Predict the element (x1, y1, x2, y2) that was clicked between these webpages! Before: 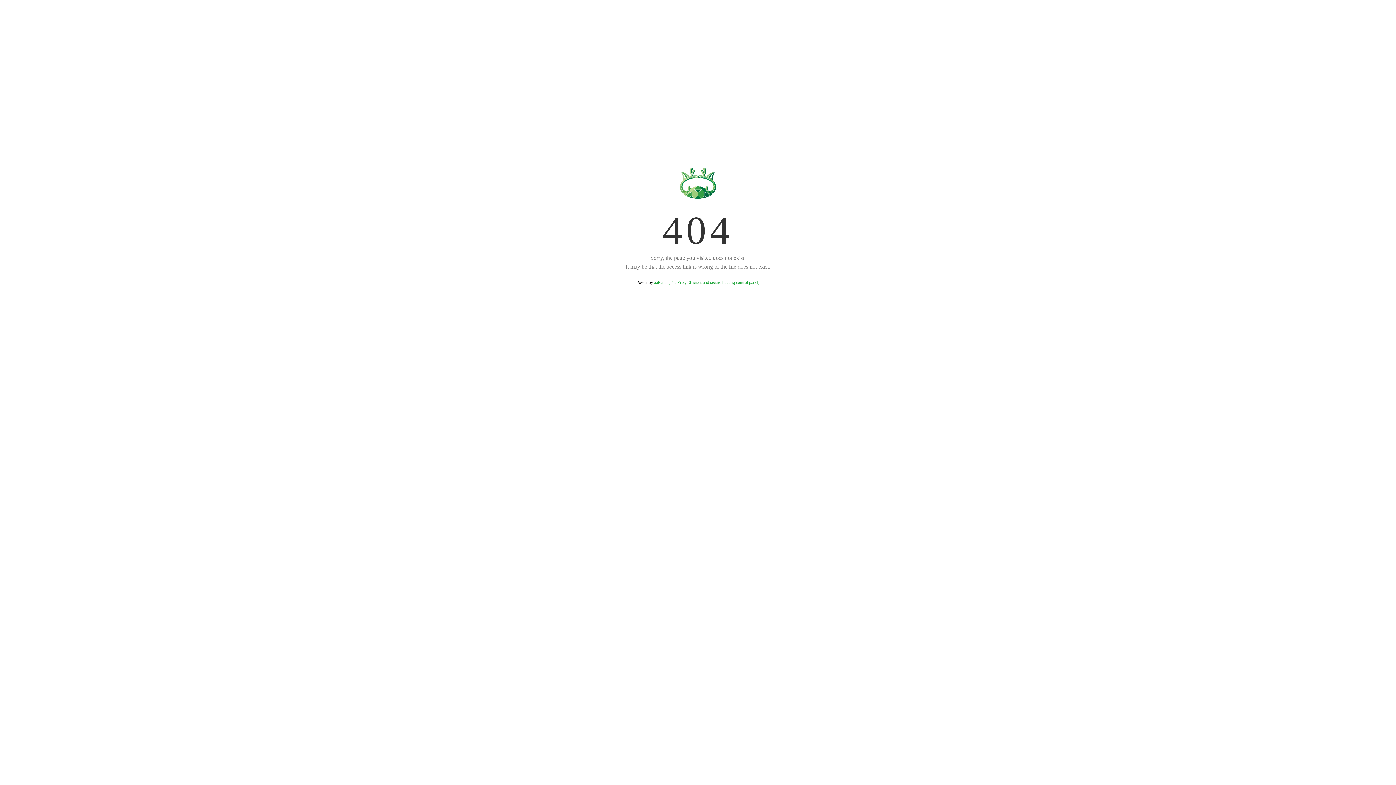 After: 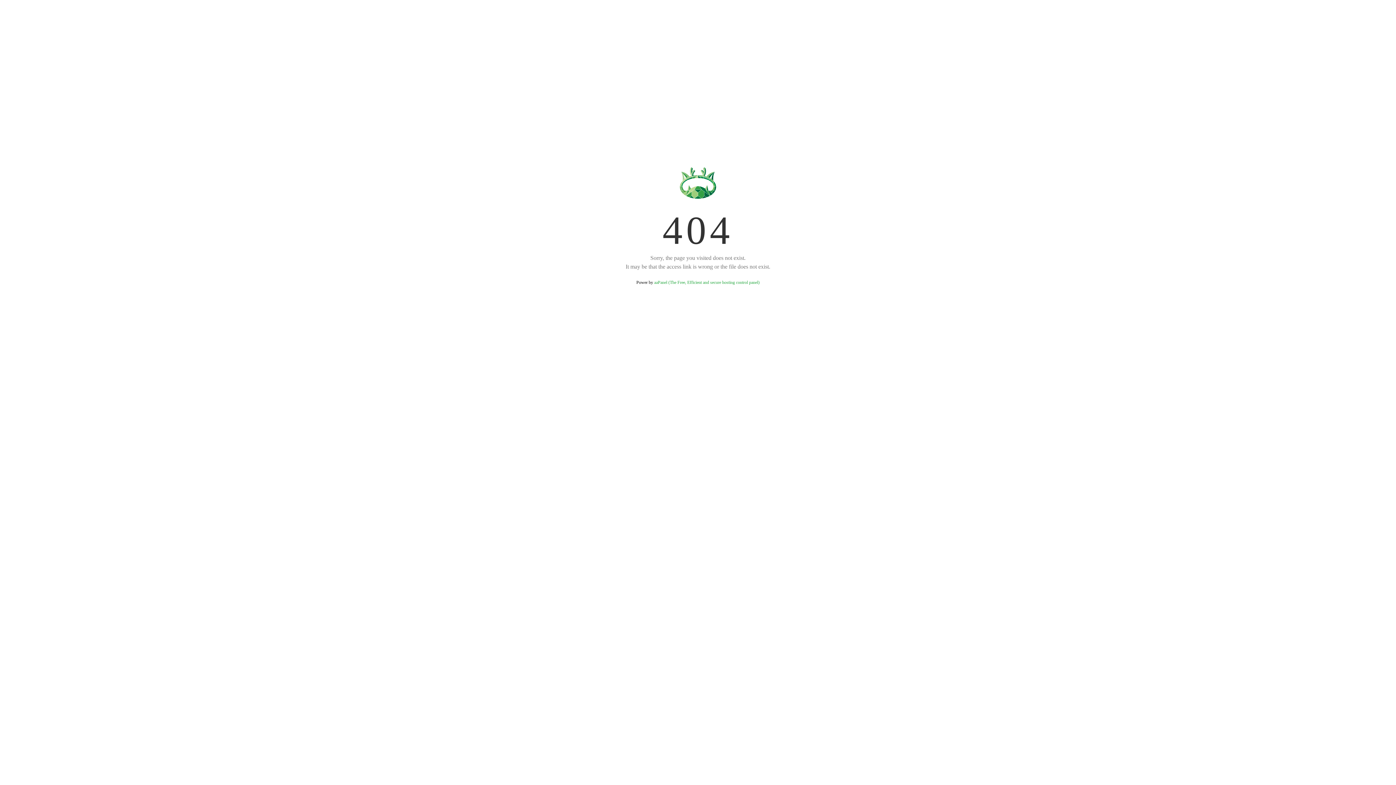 Action: bbox: (654, 280, 759, 285) label: aaPanel (The Free, Efficient and secure hosting control panel)